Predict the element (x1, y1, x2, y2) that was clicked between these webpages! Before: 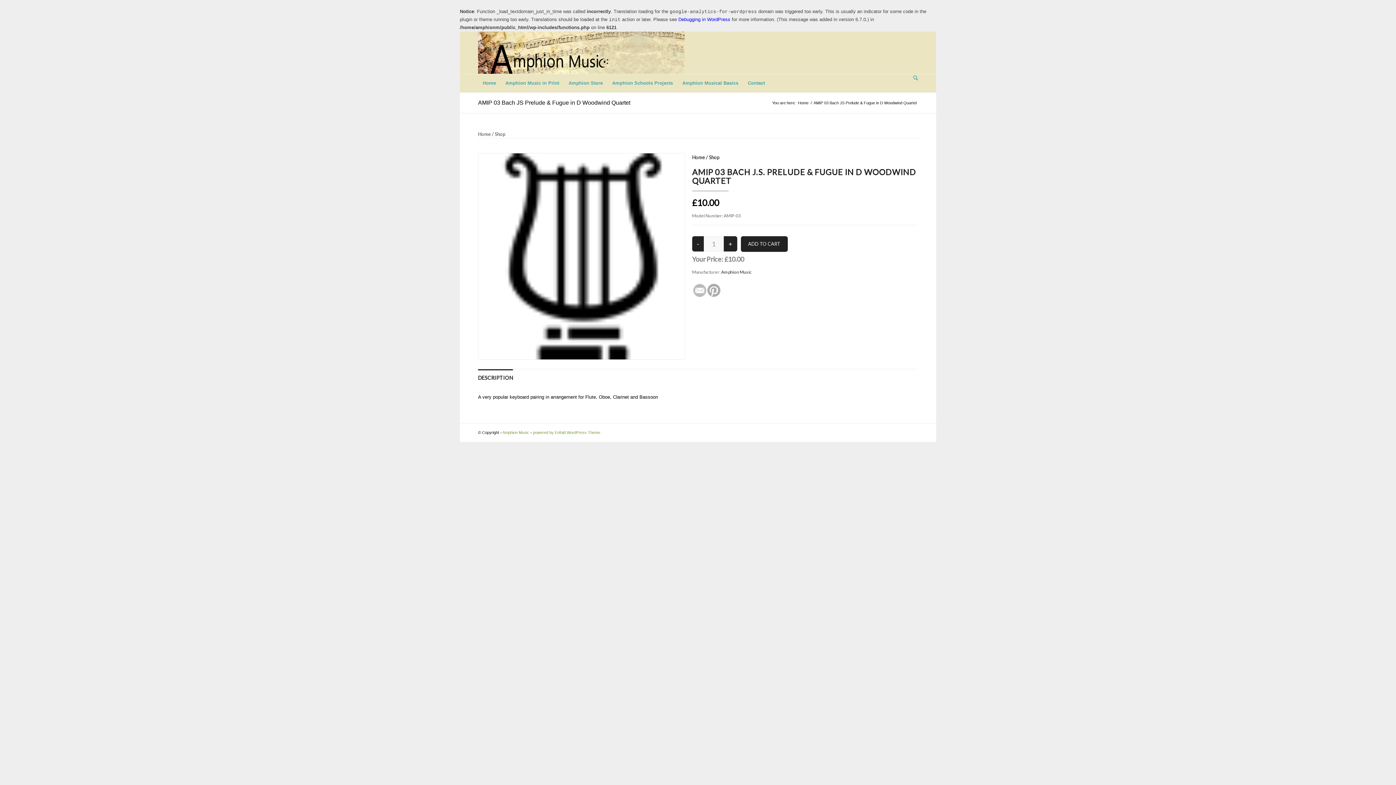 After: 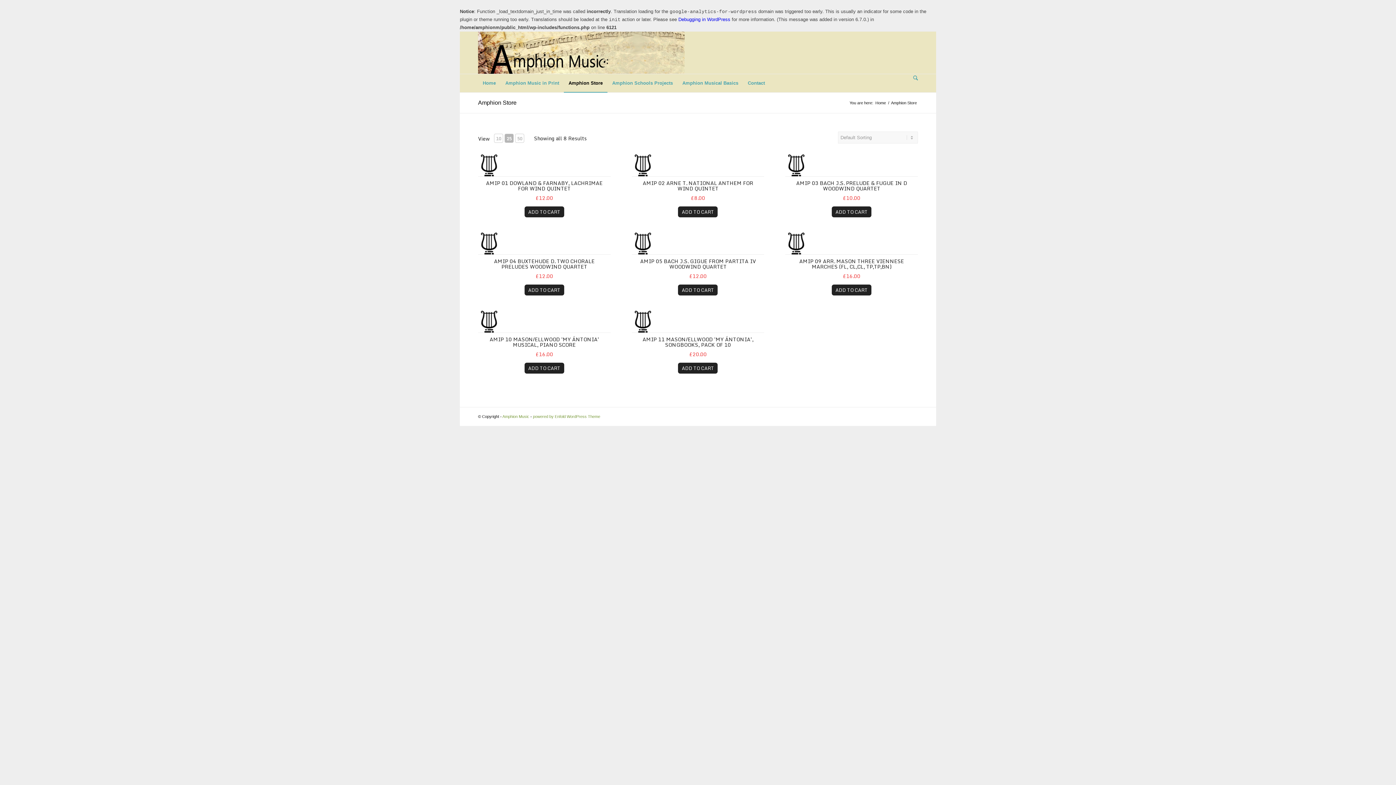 Action: label: Amphion Music bbox: (721, 269, 751, 274)